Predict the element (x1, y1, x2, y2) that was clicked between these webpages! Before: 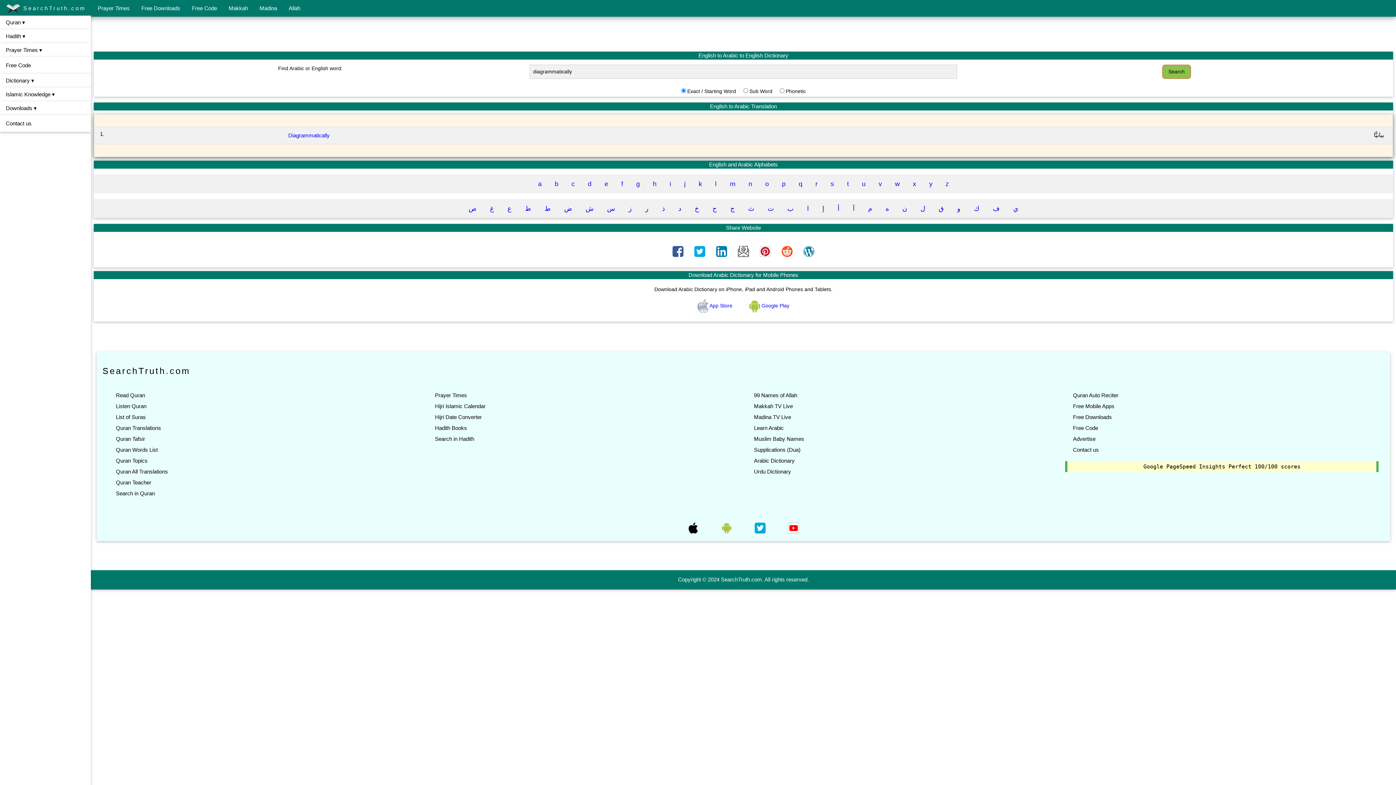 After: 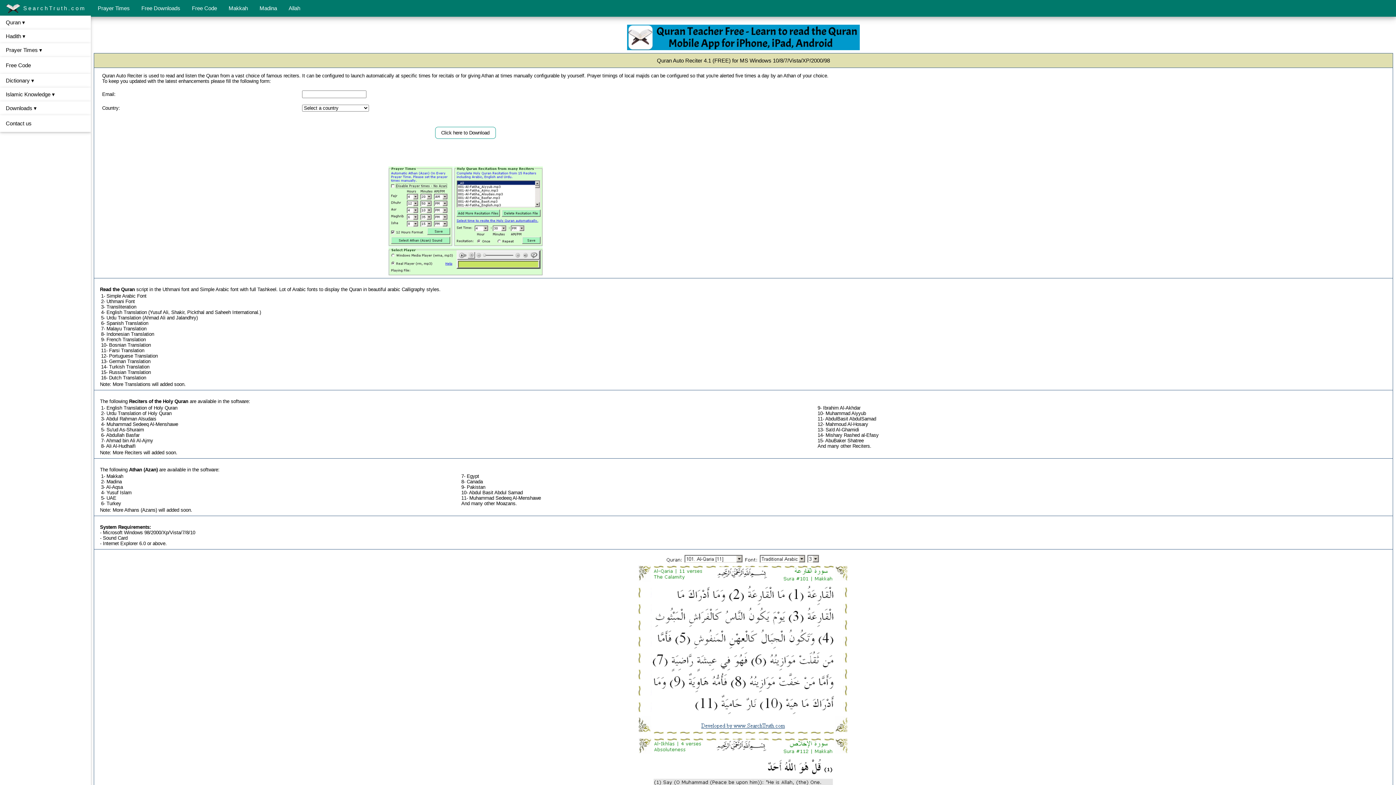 Action: label: Quran Auto Reciter bbox: (1071, 392, 1120, 398)